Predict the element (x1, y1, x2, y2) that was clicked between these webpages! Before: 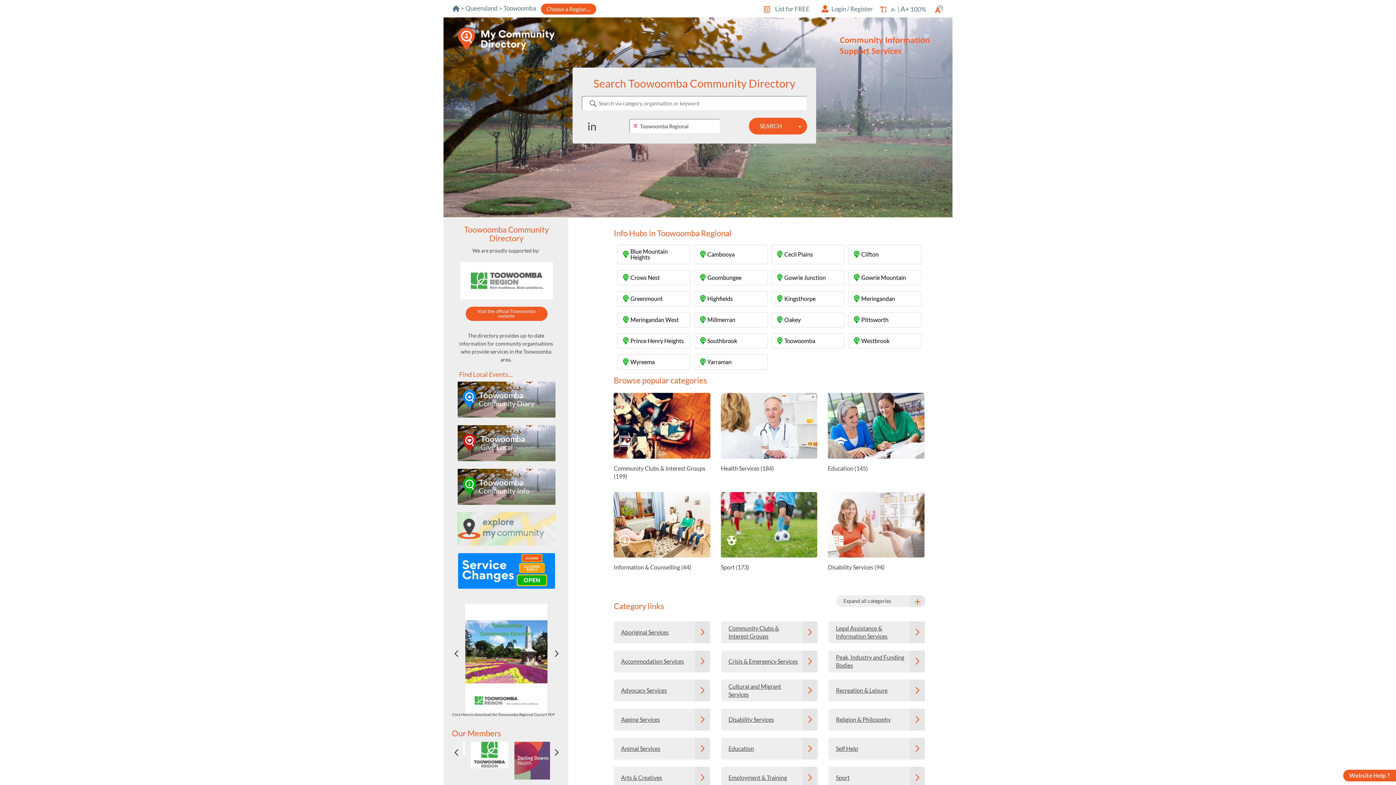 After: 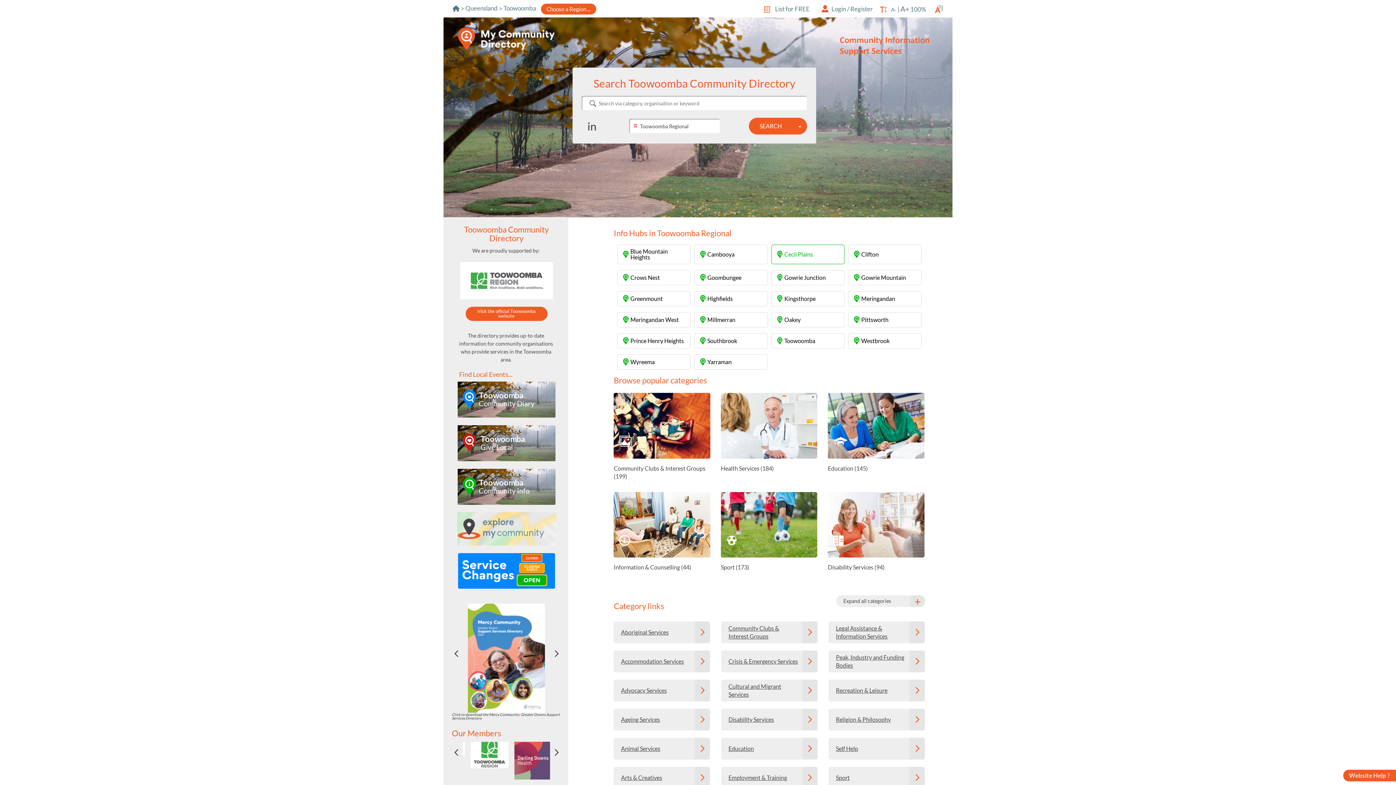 Action: bbox: (771, 244, 844, 264) label: Cecil Plains